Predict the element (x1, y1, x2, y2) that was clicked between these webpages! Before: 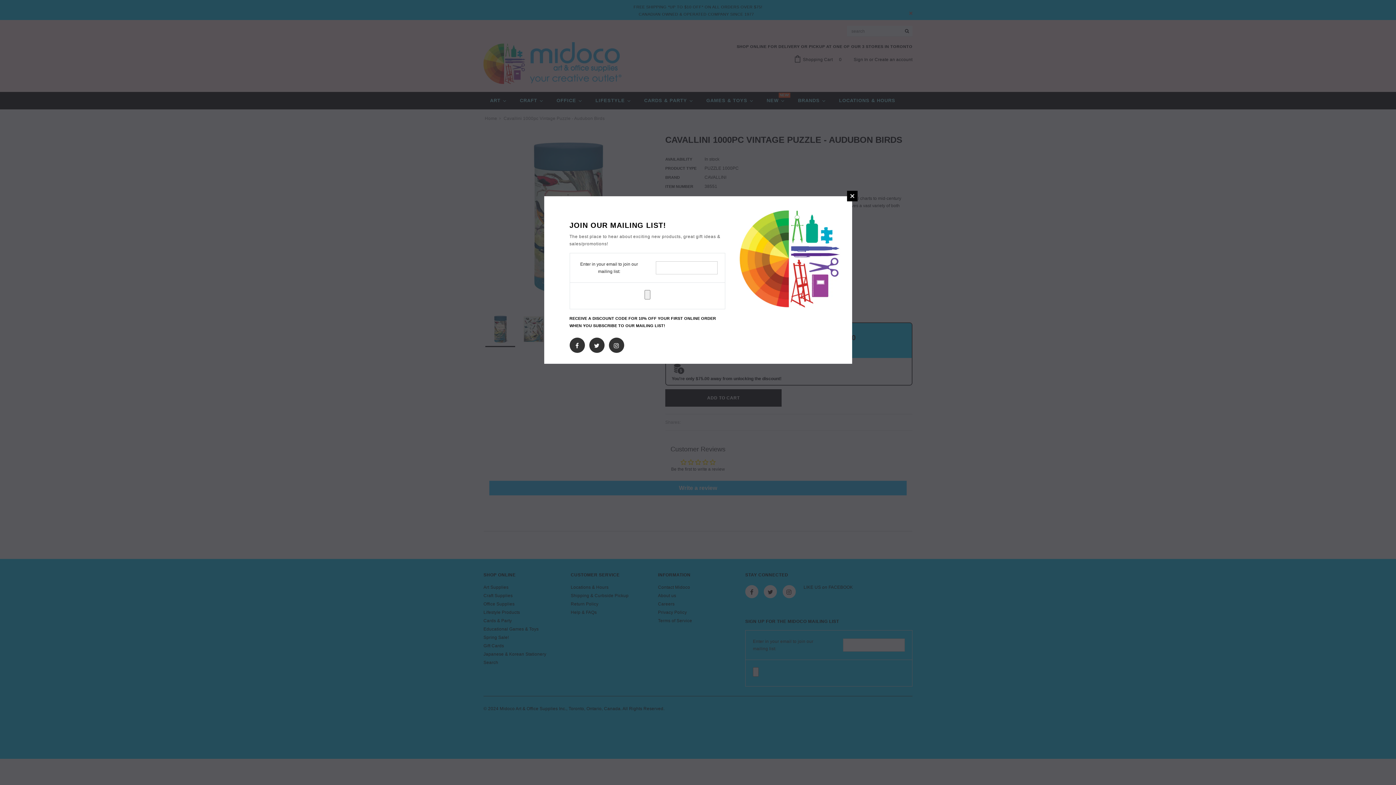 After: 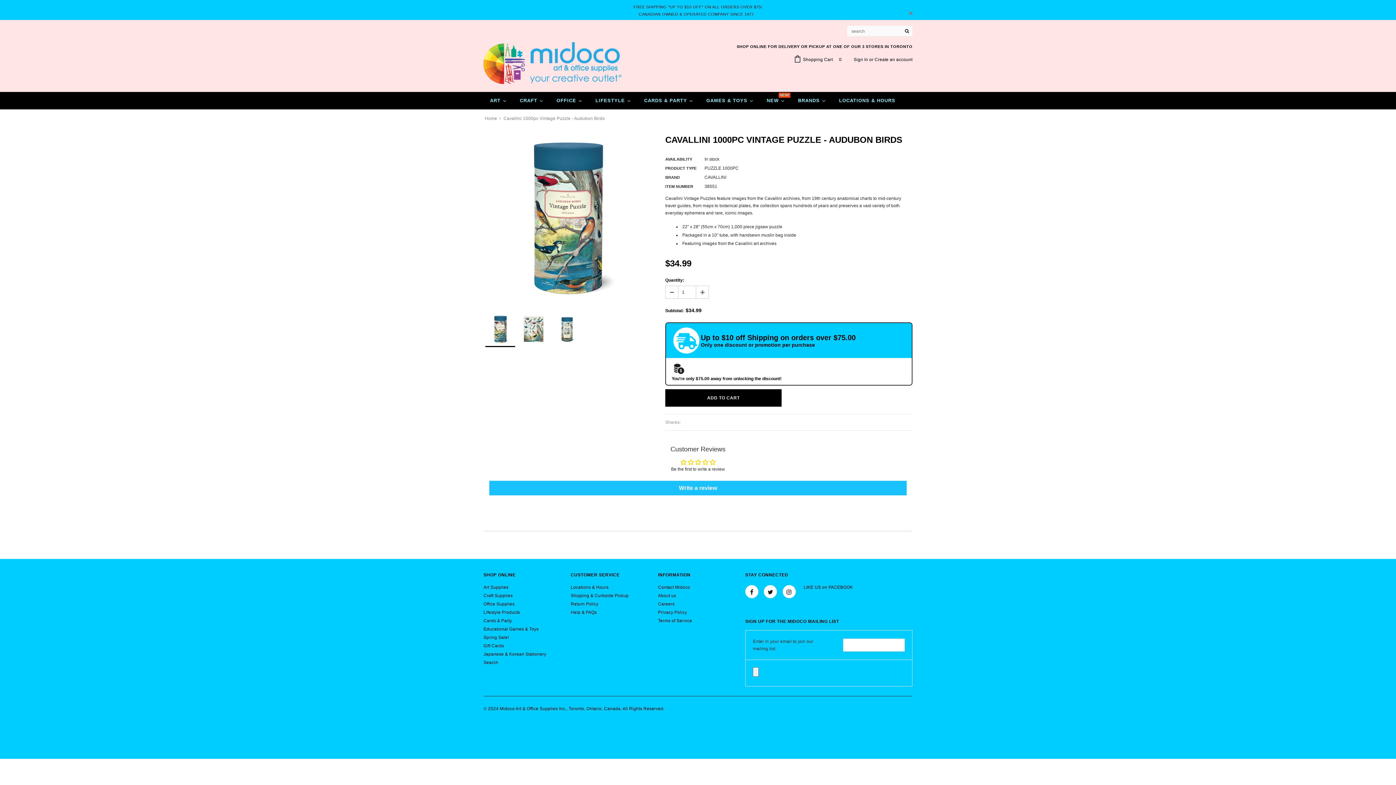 Action: bbox: (847, 190, 857, 201) label: CLOSE